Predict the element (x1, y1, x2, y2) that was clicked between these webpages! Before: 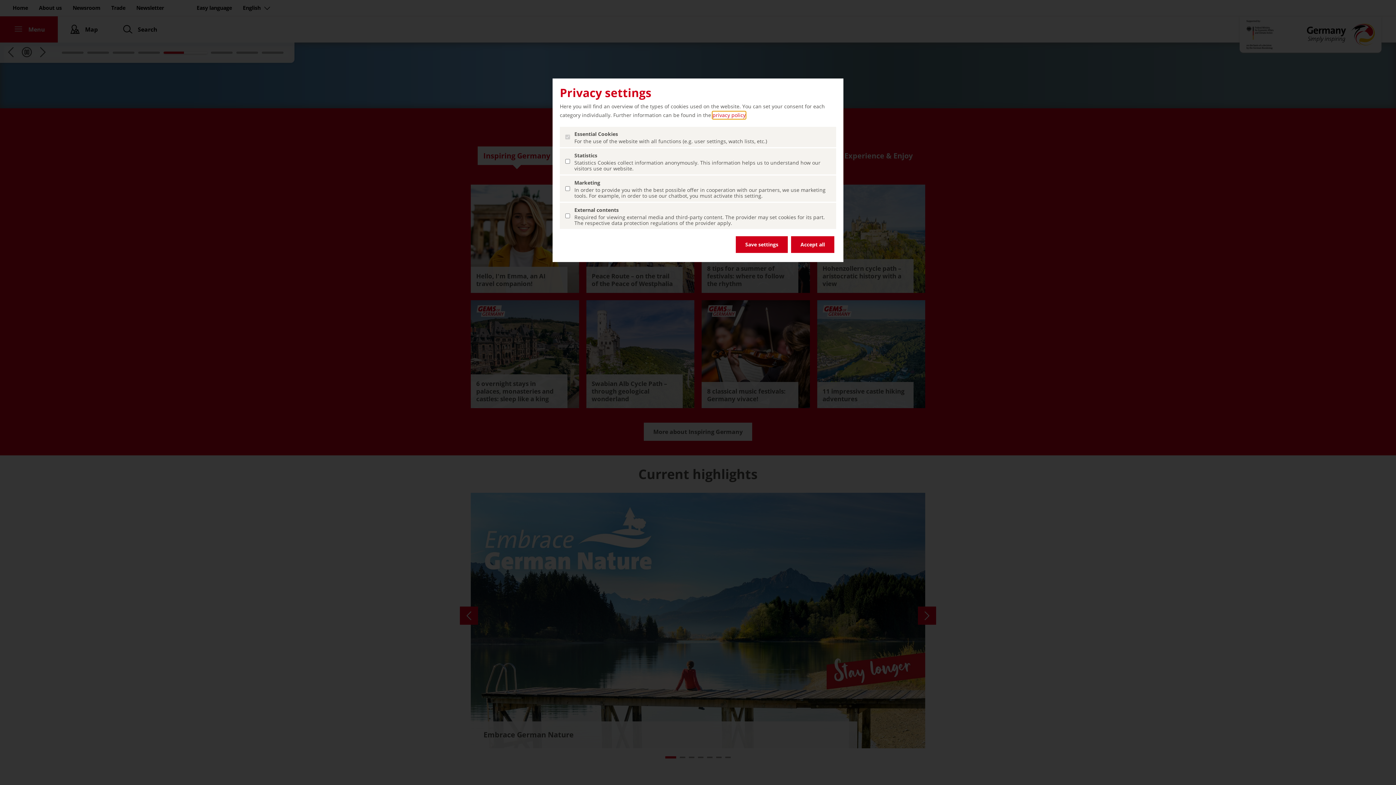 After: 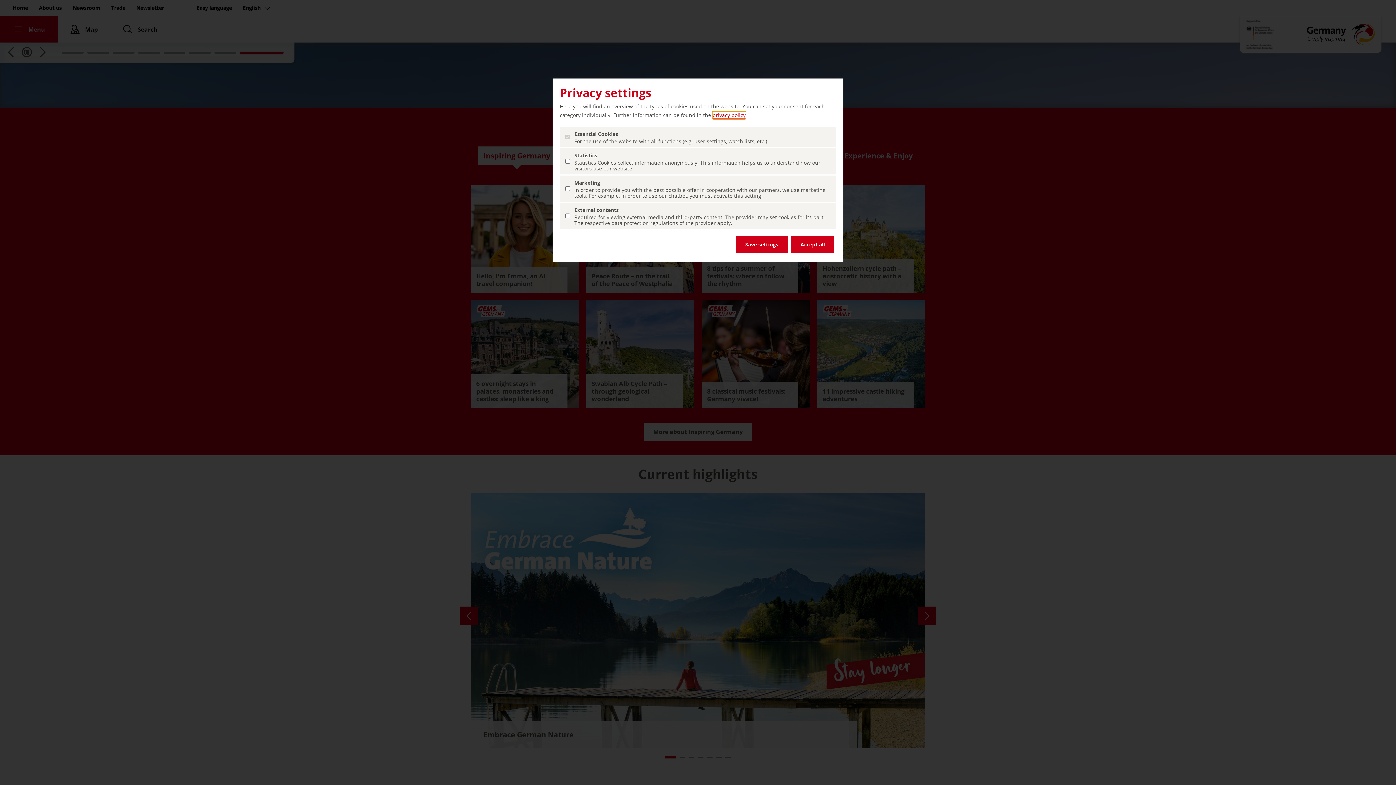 Action: bbox: (712, 111, 745, 118) label: privacy policy (open in a new tab)